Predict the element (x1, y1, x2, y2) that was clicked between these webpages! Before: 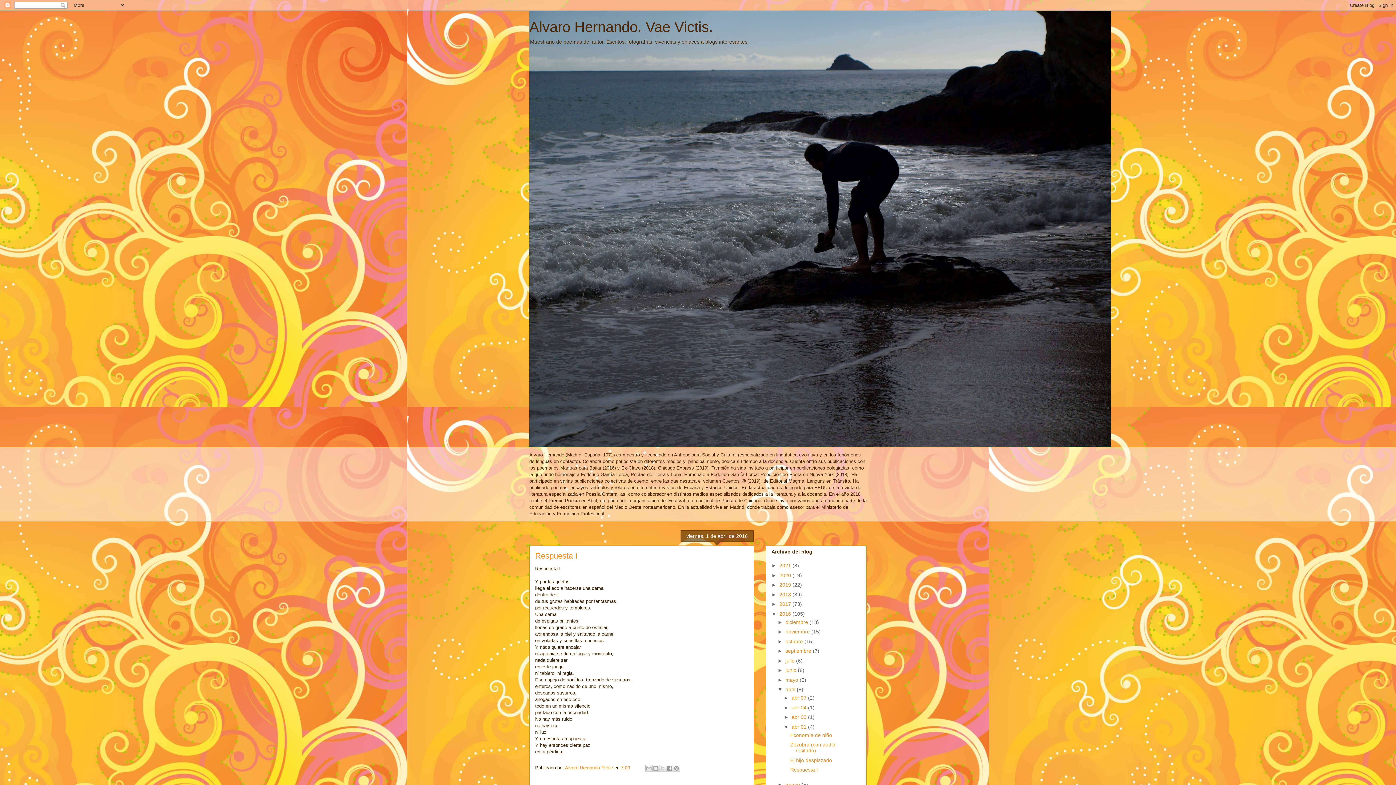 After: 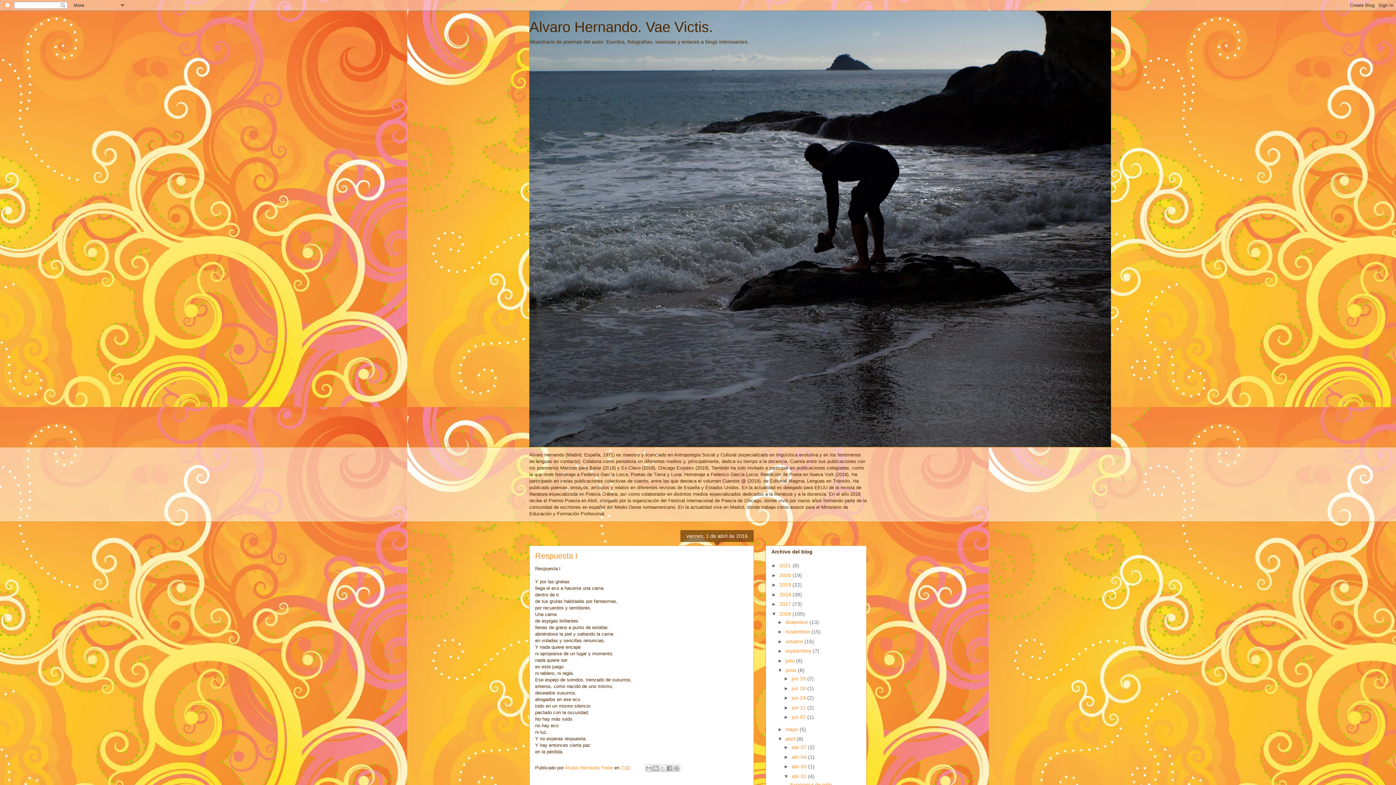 Action: label: ►   bbox: (777, 667, 785, 673)